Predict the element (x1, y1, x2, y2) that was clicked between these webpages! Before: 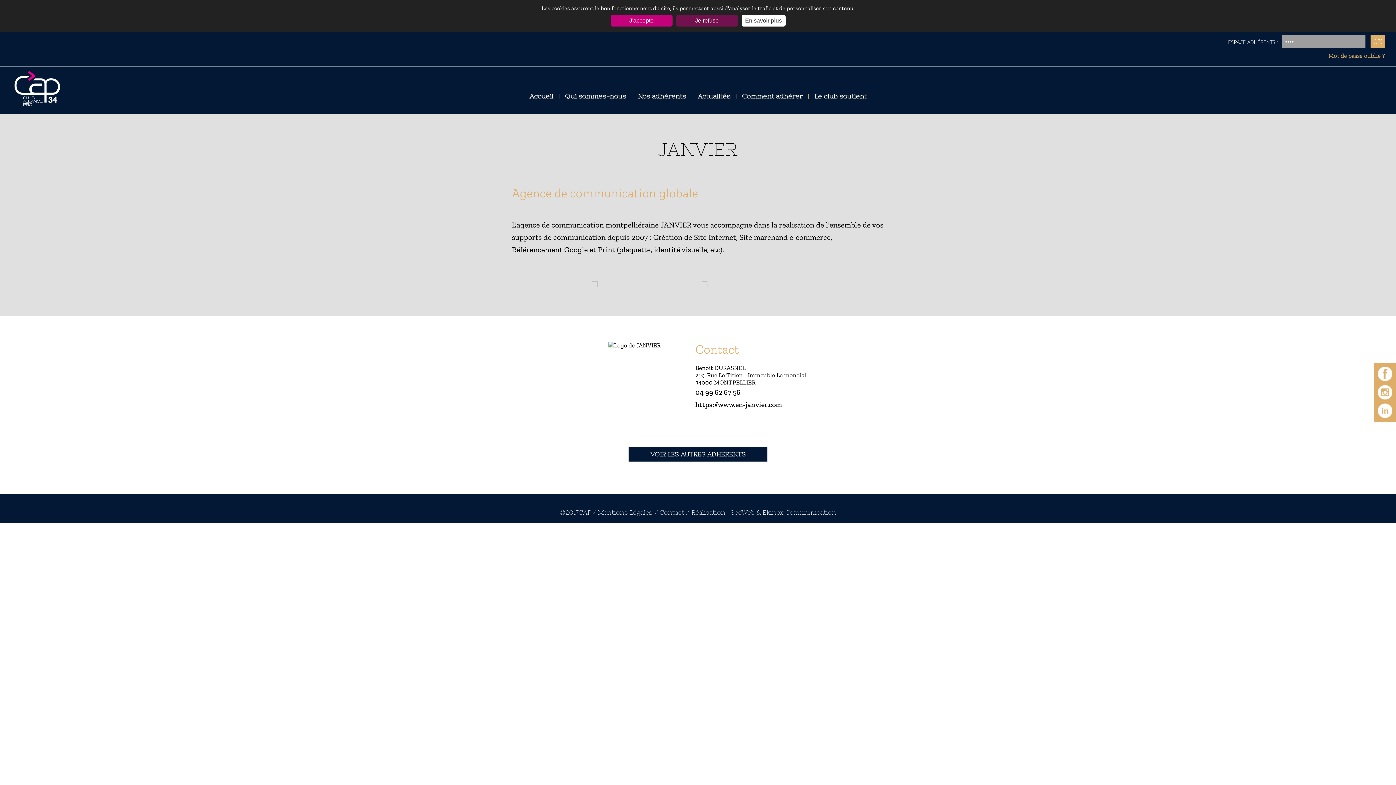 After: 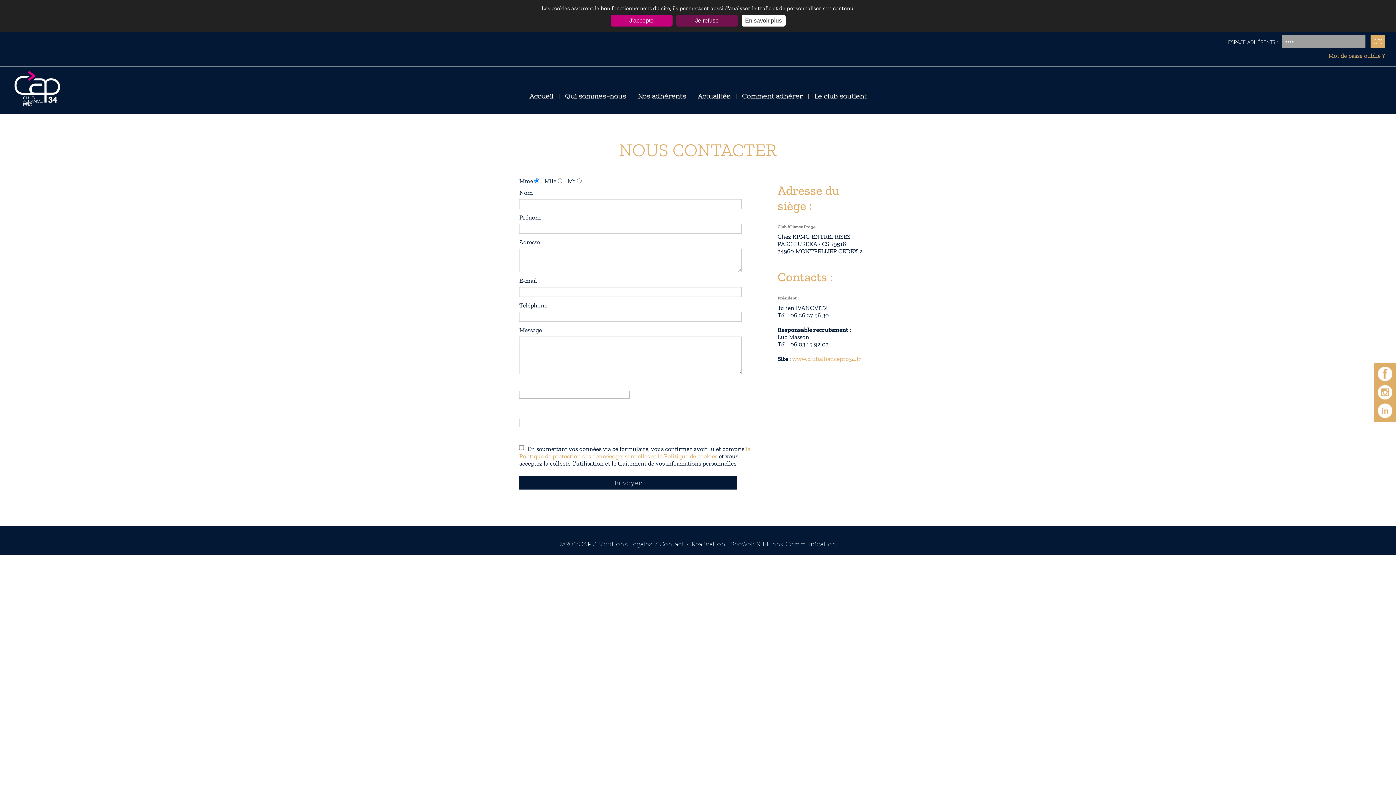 Action: bbox: (659, 509, 691, 516) label: Contact / 